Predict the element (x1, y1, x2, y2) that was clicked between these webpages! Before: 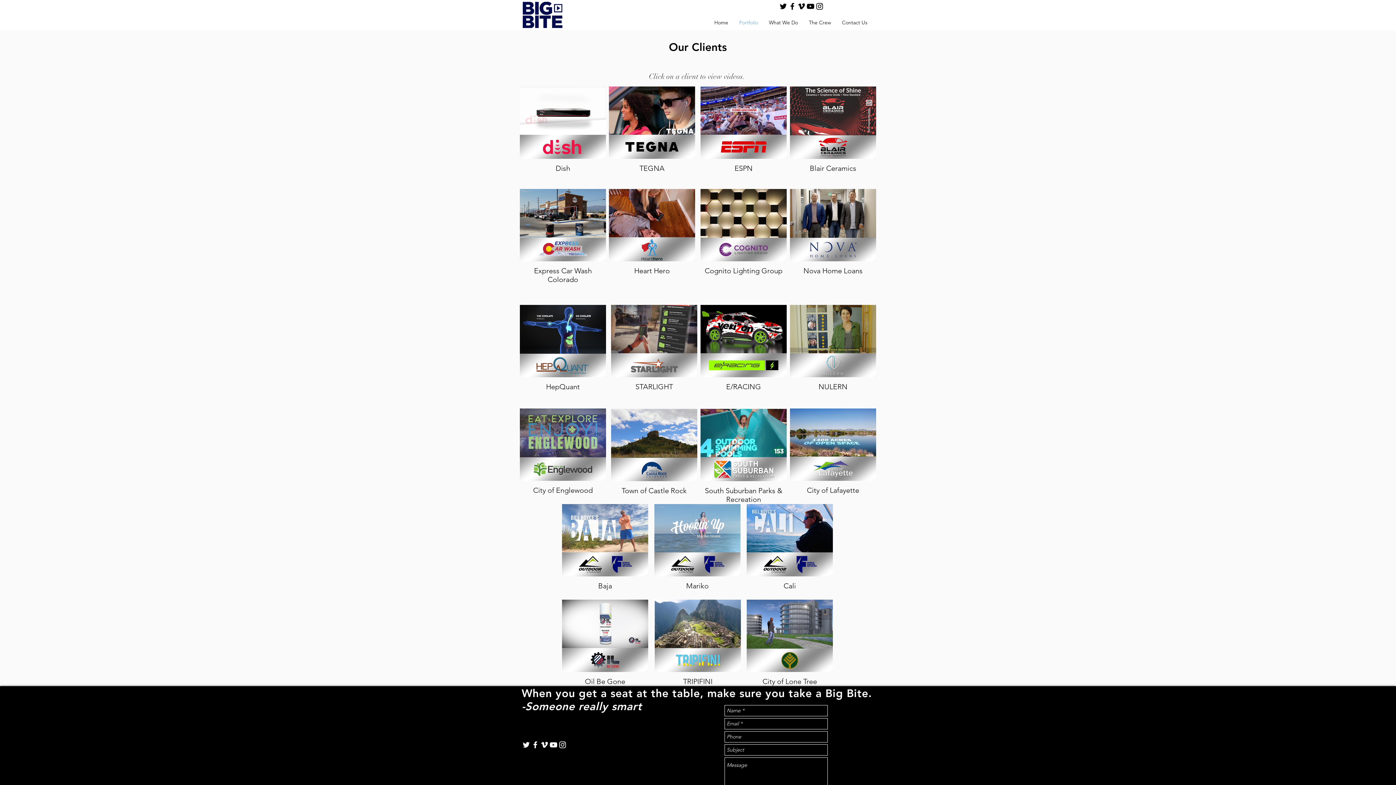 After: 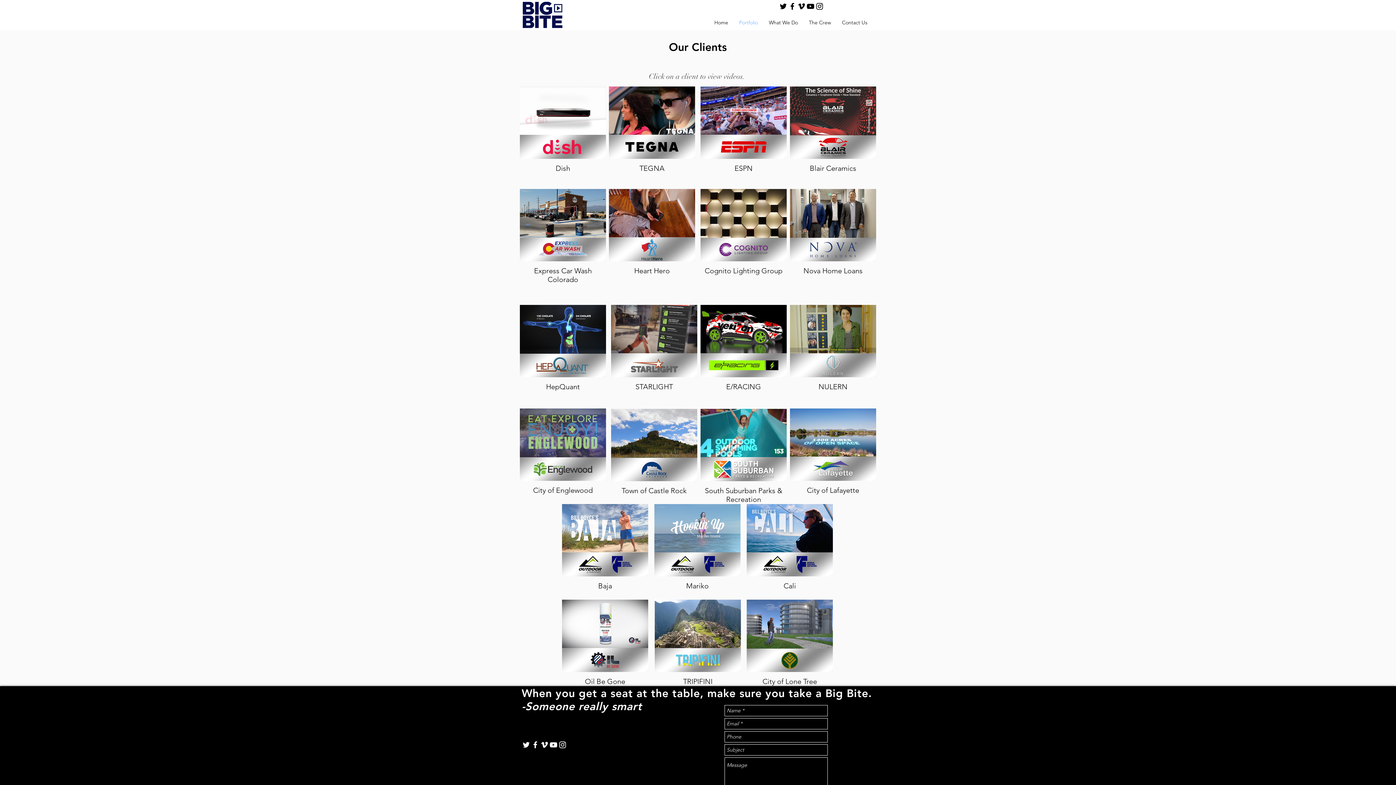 Action: bbox: (520, 305, 606, 377)